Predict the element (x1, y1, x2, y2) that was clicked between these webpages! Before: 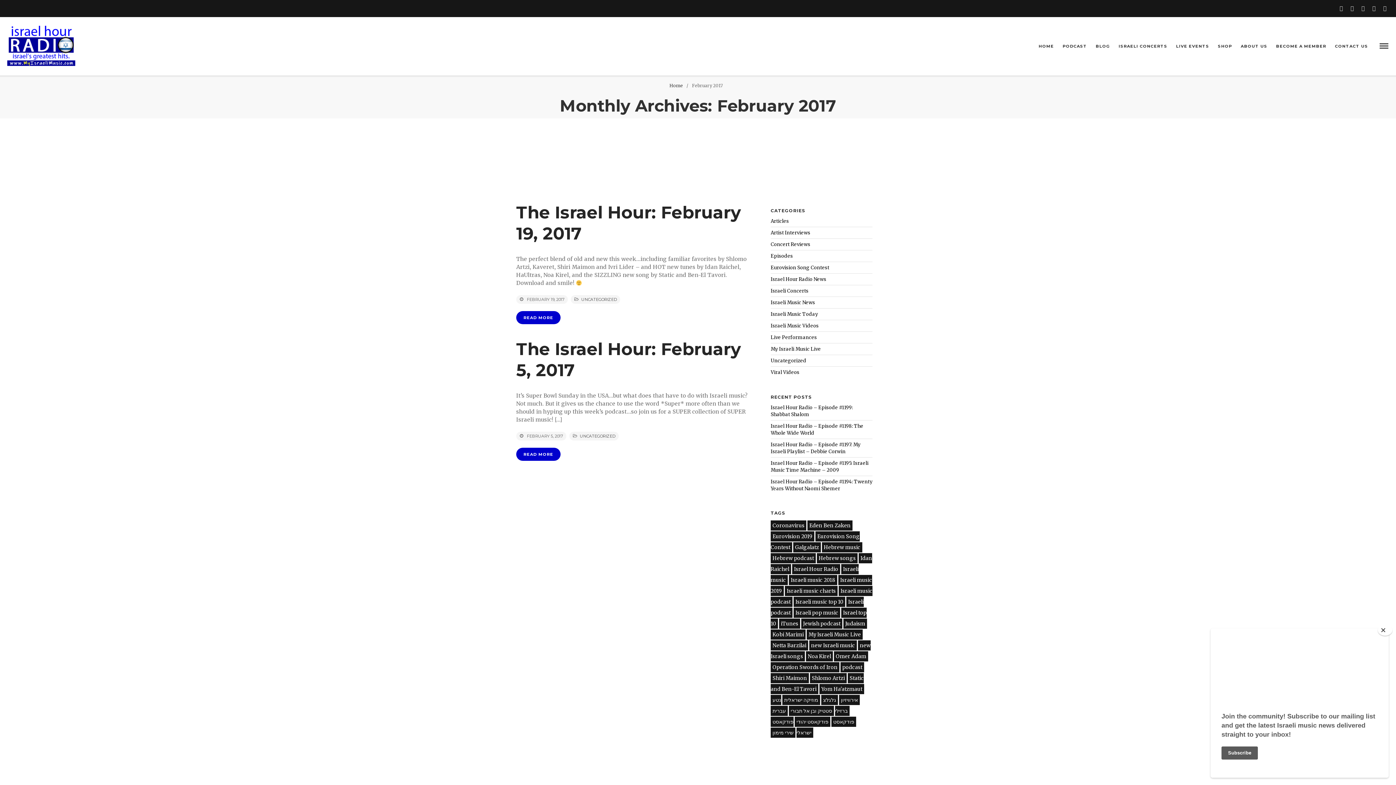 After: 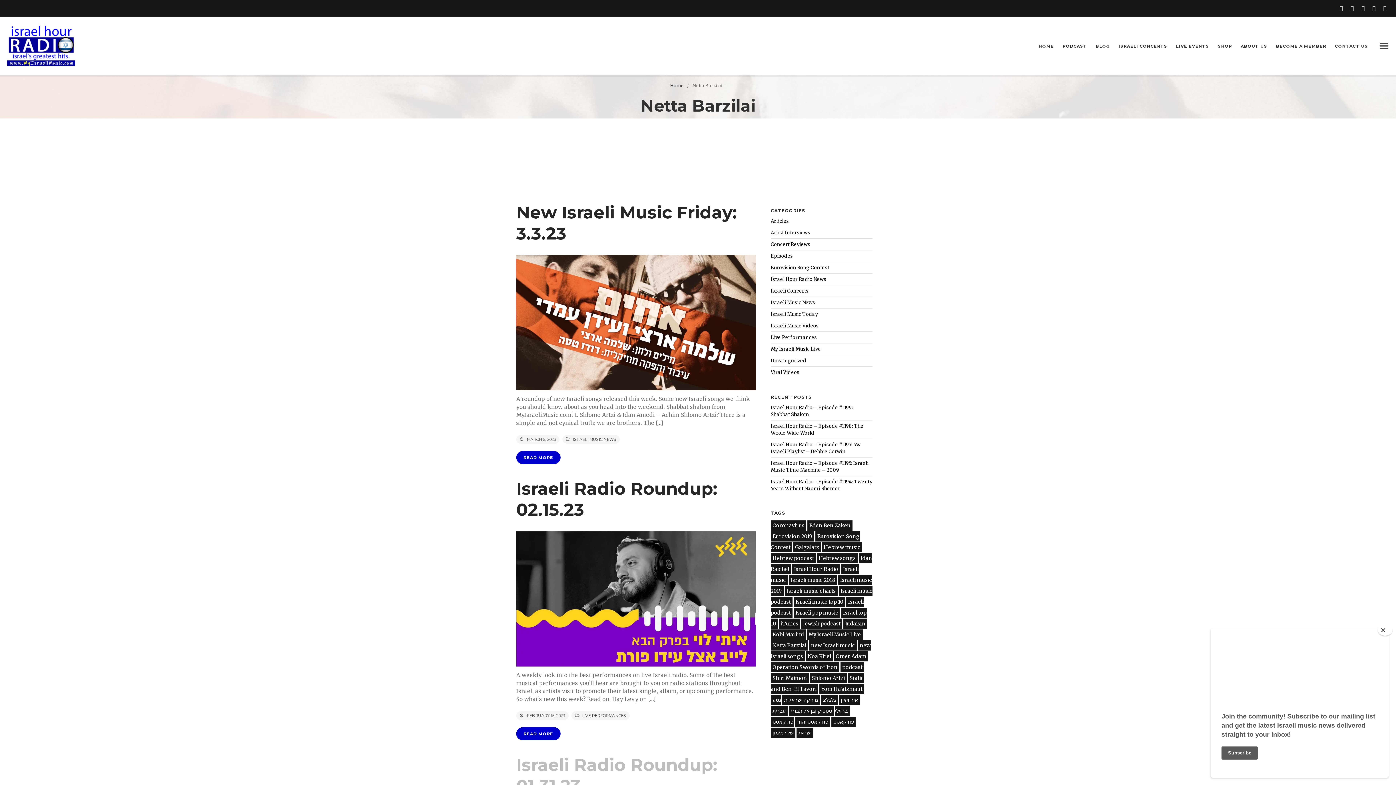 Action: bbox: (770, 640, 808, 650) label: Netta Barzilai (40 items)